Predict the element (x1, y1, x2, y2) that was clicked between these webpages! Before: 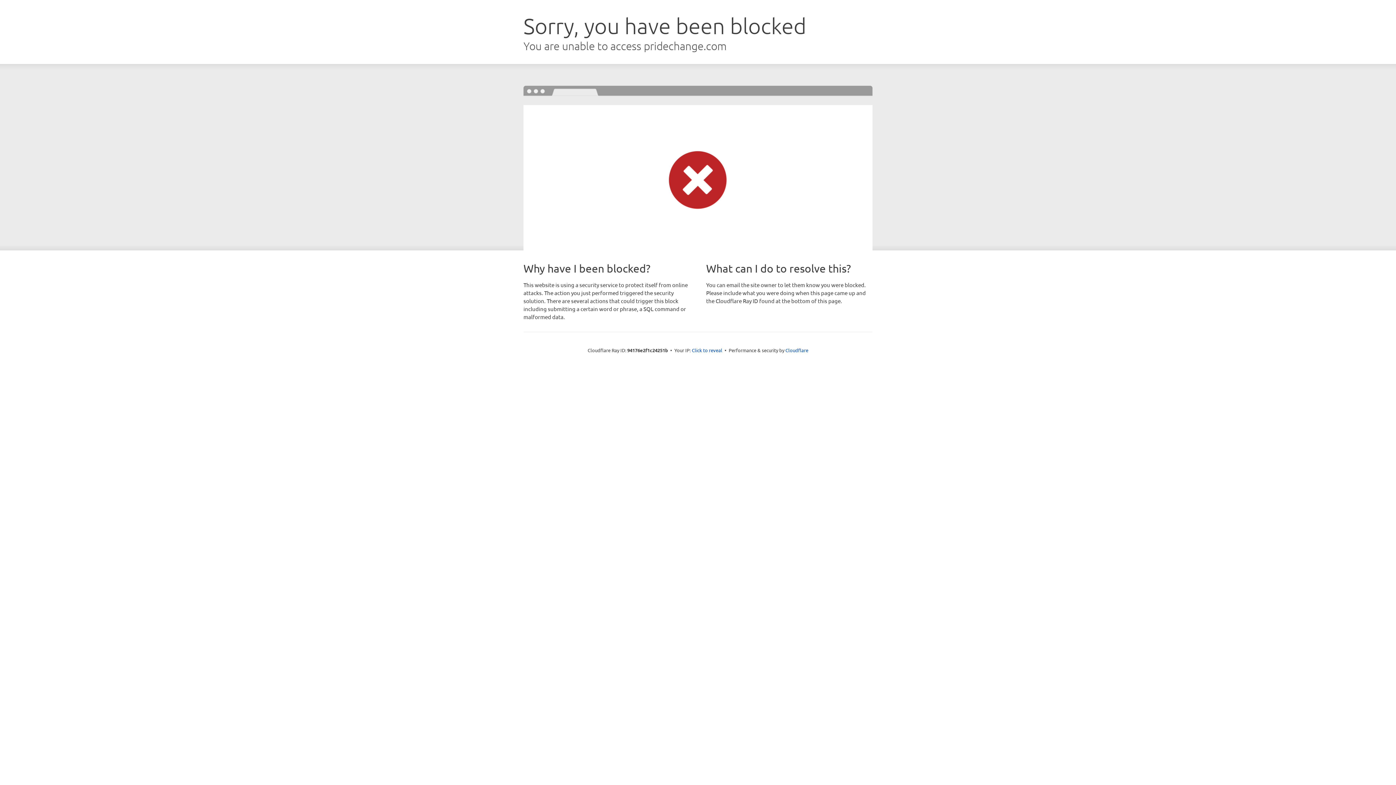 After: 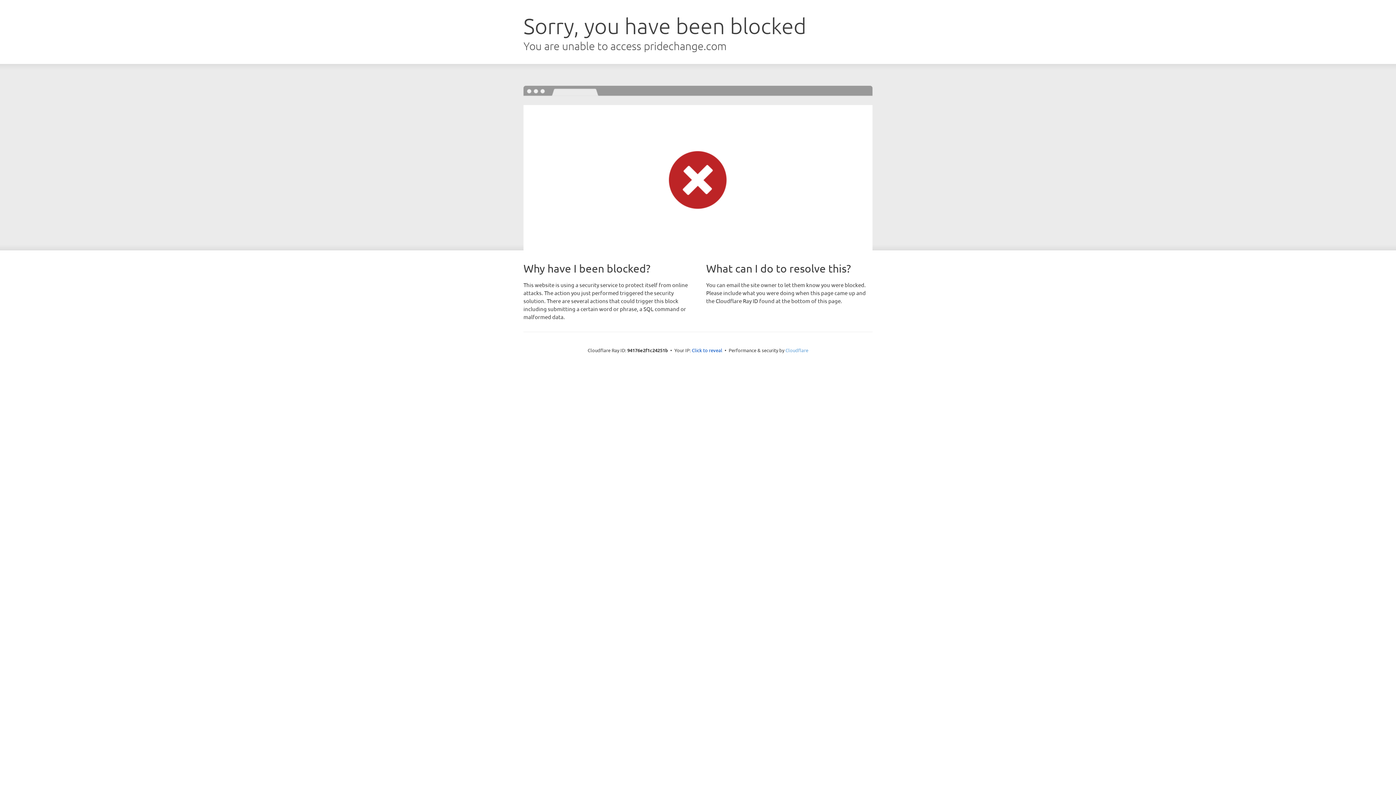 Action: label: Cloudflare bbox: (785, 347, 808, 353)